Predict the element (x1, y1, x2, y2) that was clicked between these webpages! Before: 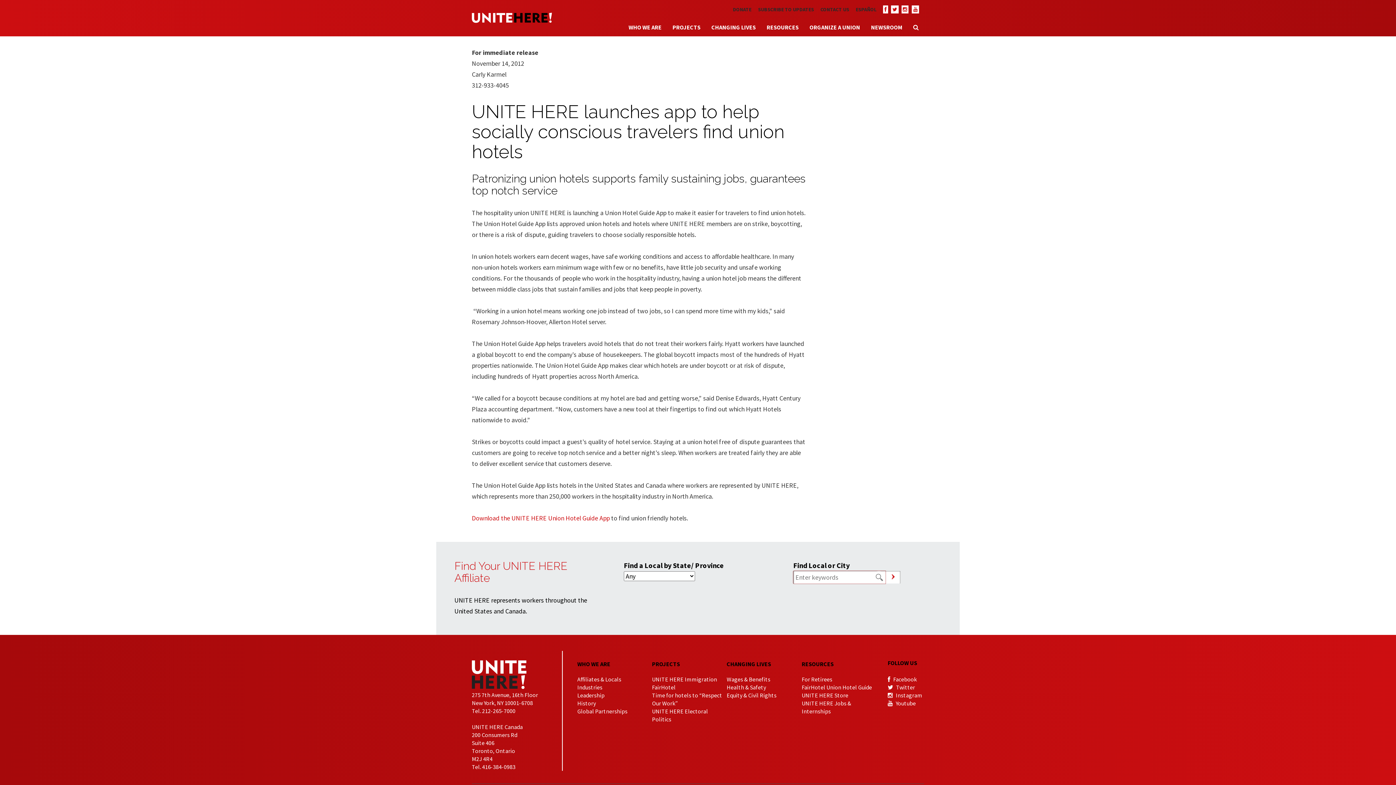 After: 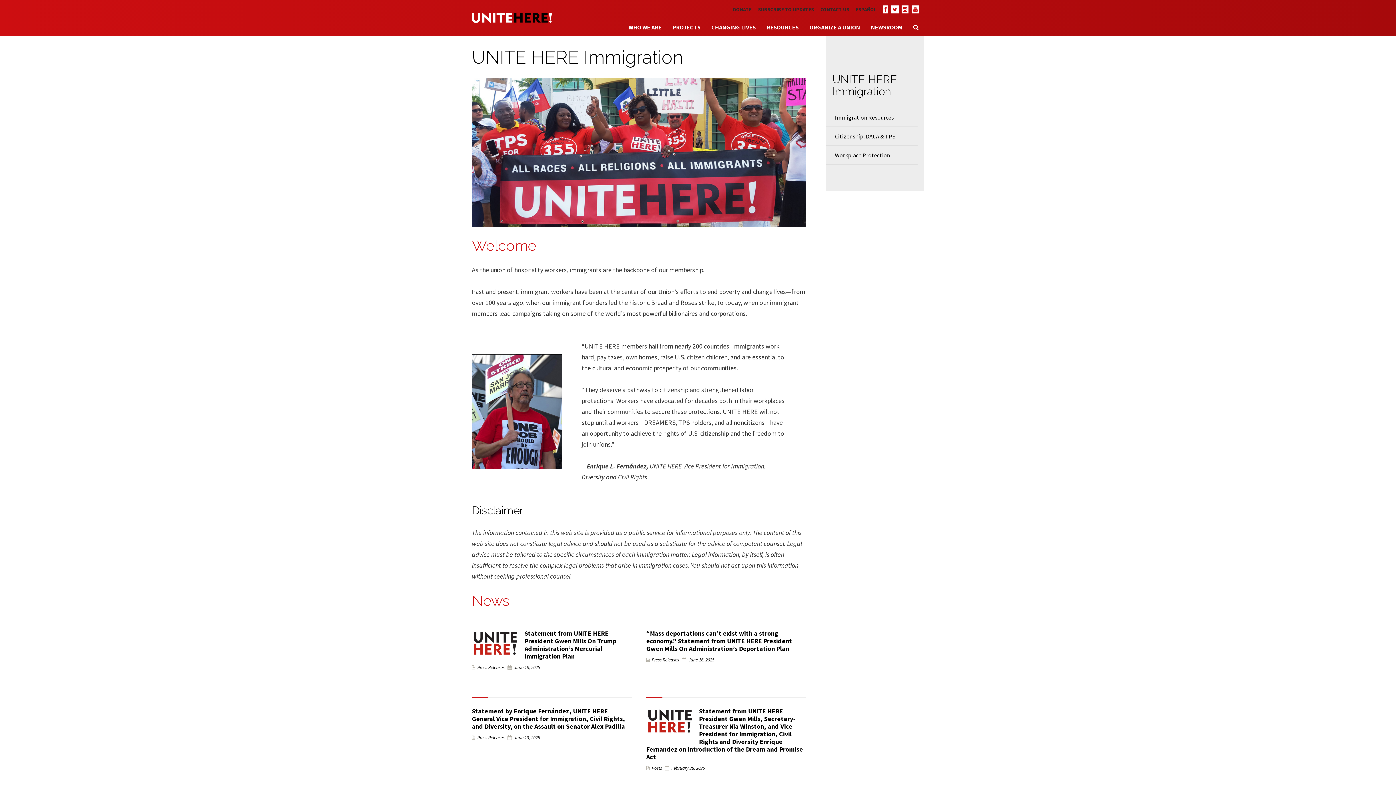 Action: label: UNITE HERE Immigration bbox: (652, 676, 717, 683)